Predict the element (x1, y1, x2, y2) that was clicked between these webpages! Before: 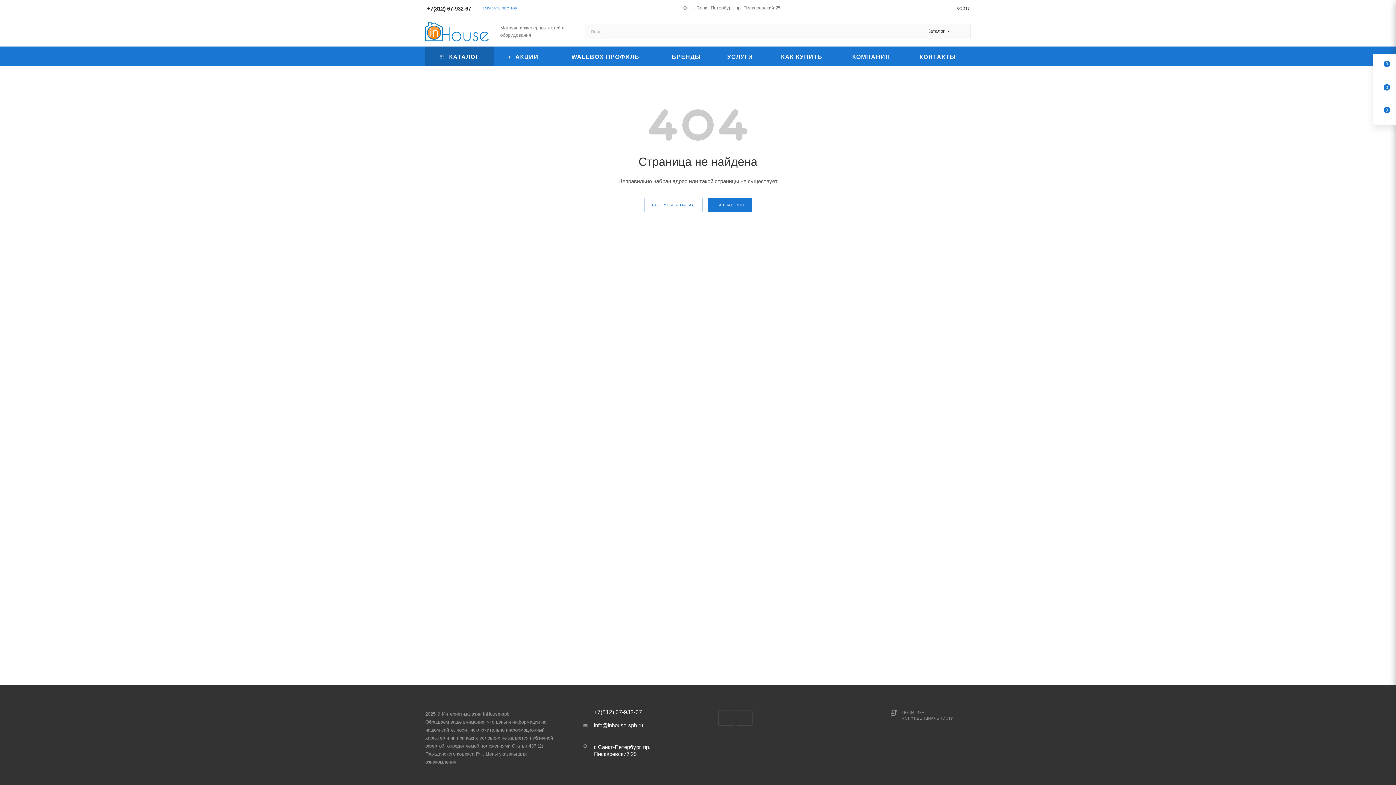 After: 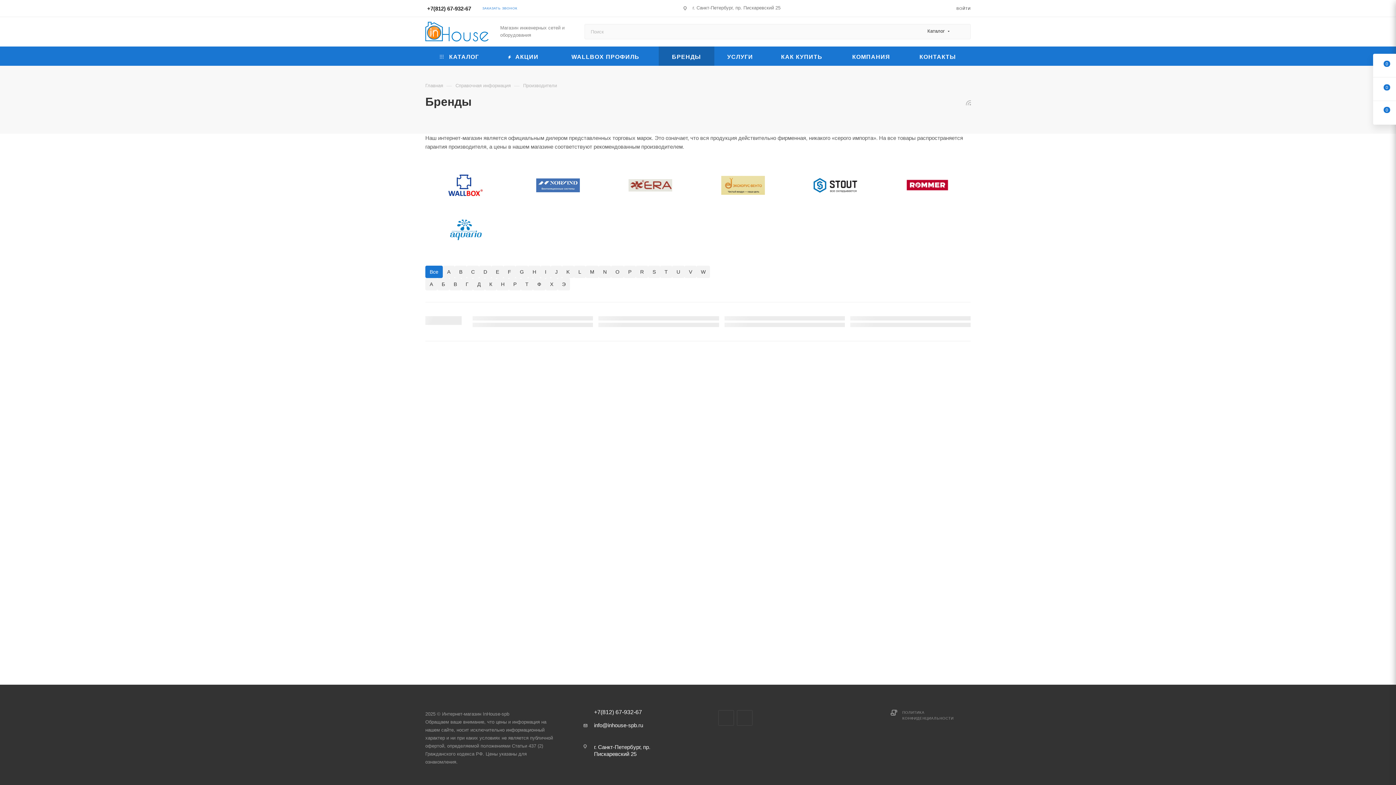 Action: label: БРЕНДЫ bbox: (658, 46, 714, 65)